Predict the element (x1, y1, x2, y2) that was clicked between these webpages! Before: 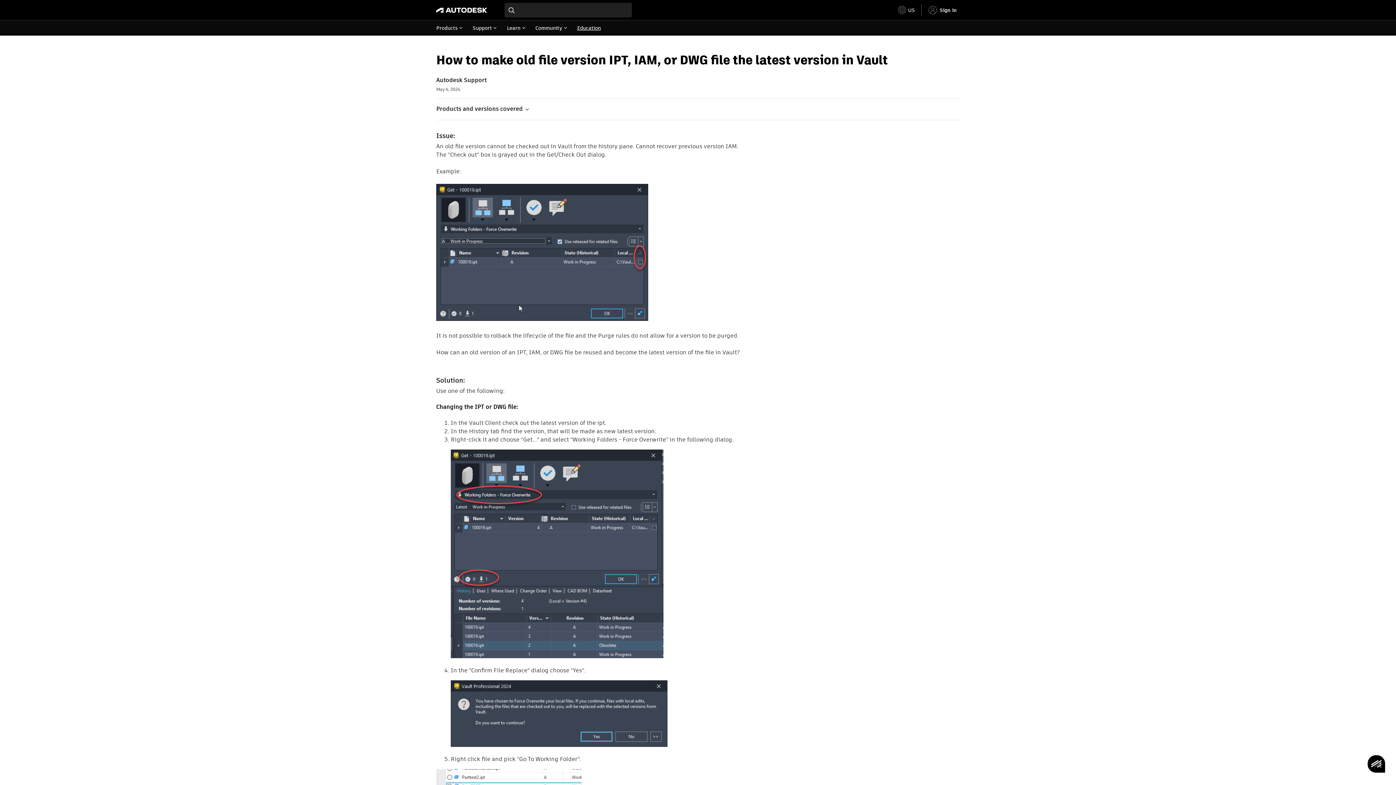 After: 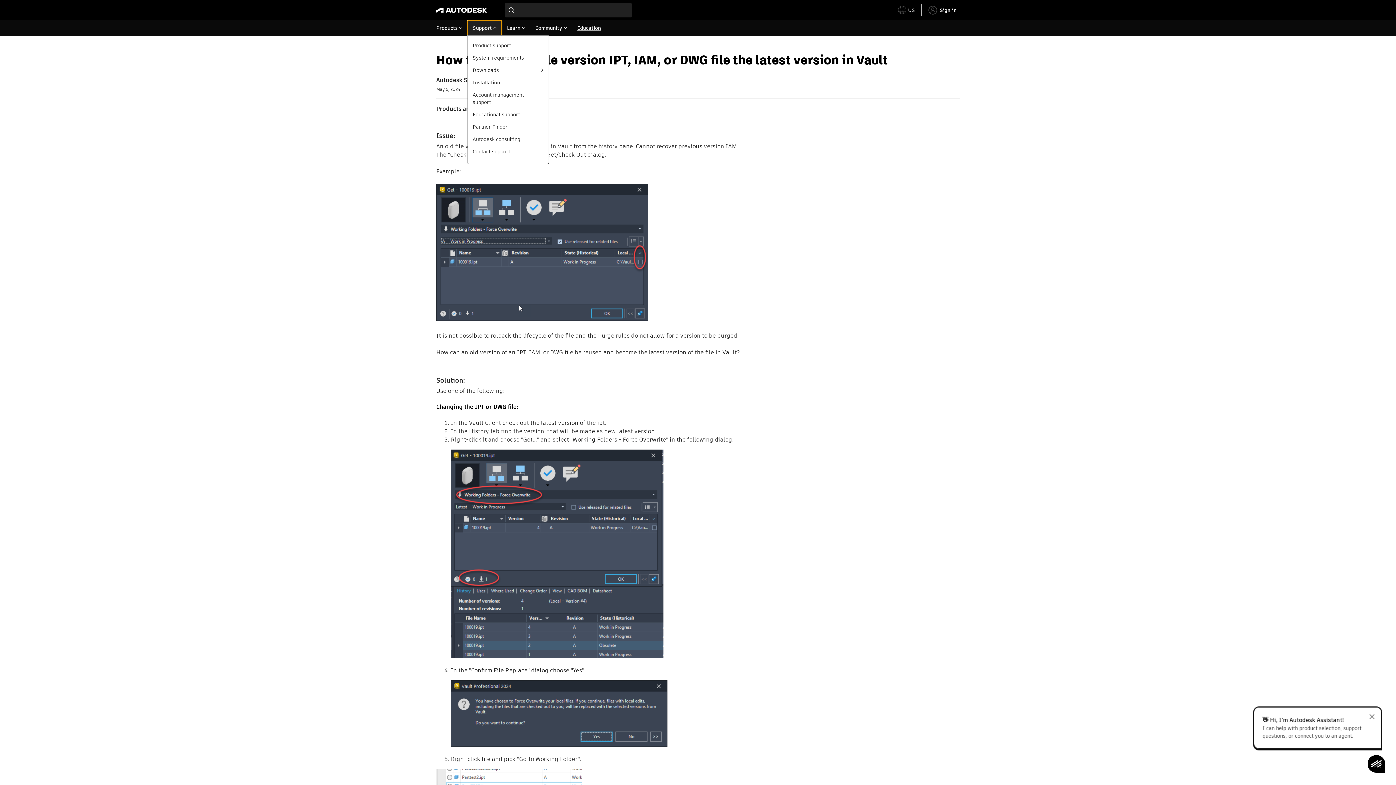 Action: bbox: (467, 20, 501, 35) label: Support